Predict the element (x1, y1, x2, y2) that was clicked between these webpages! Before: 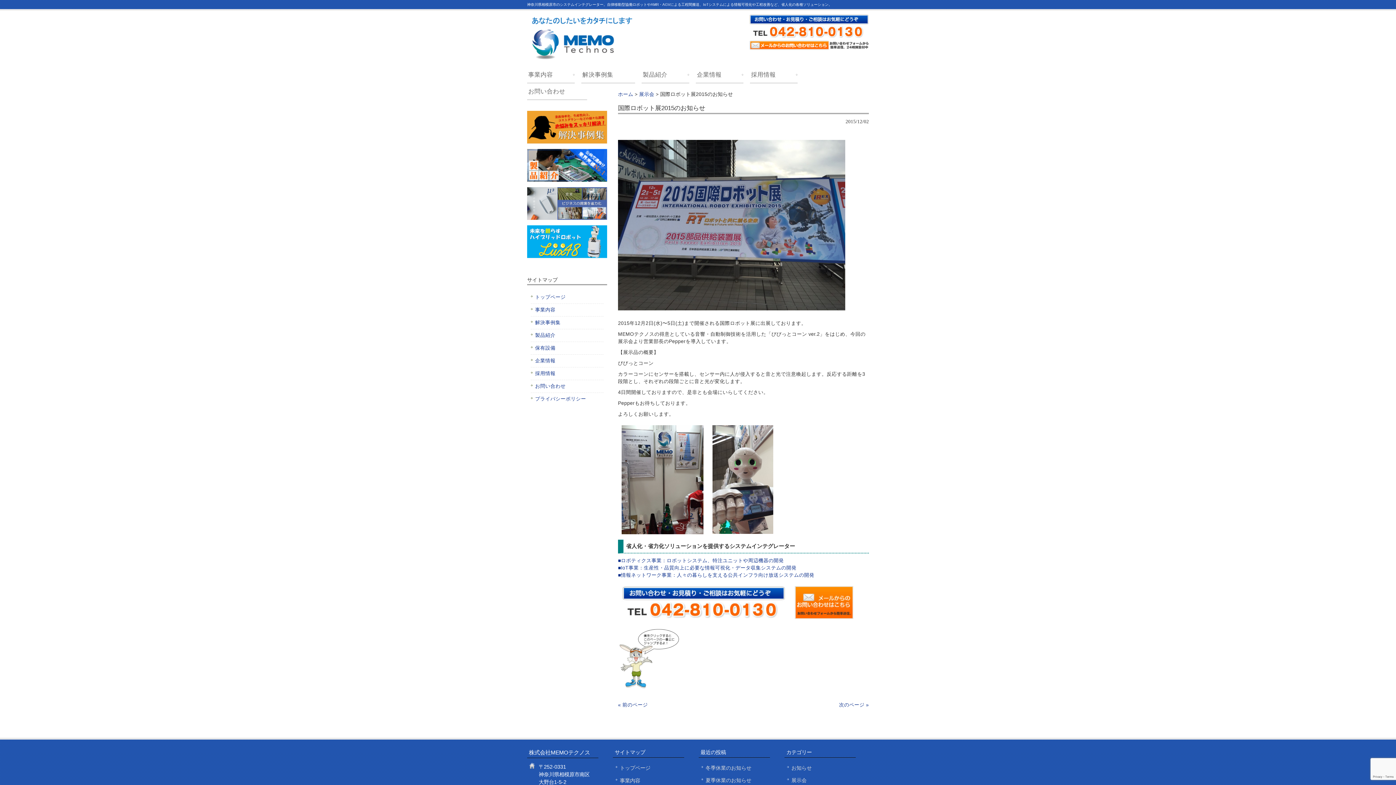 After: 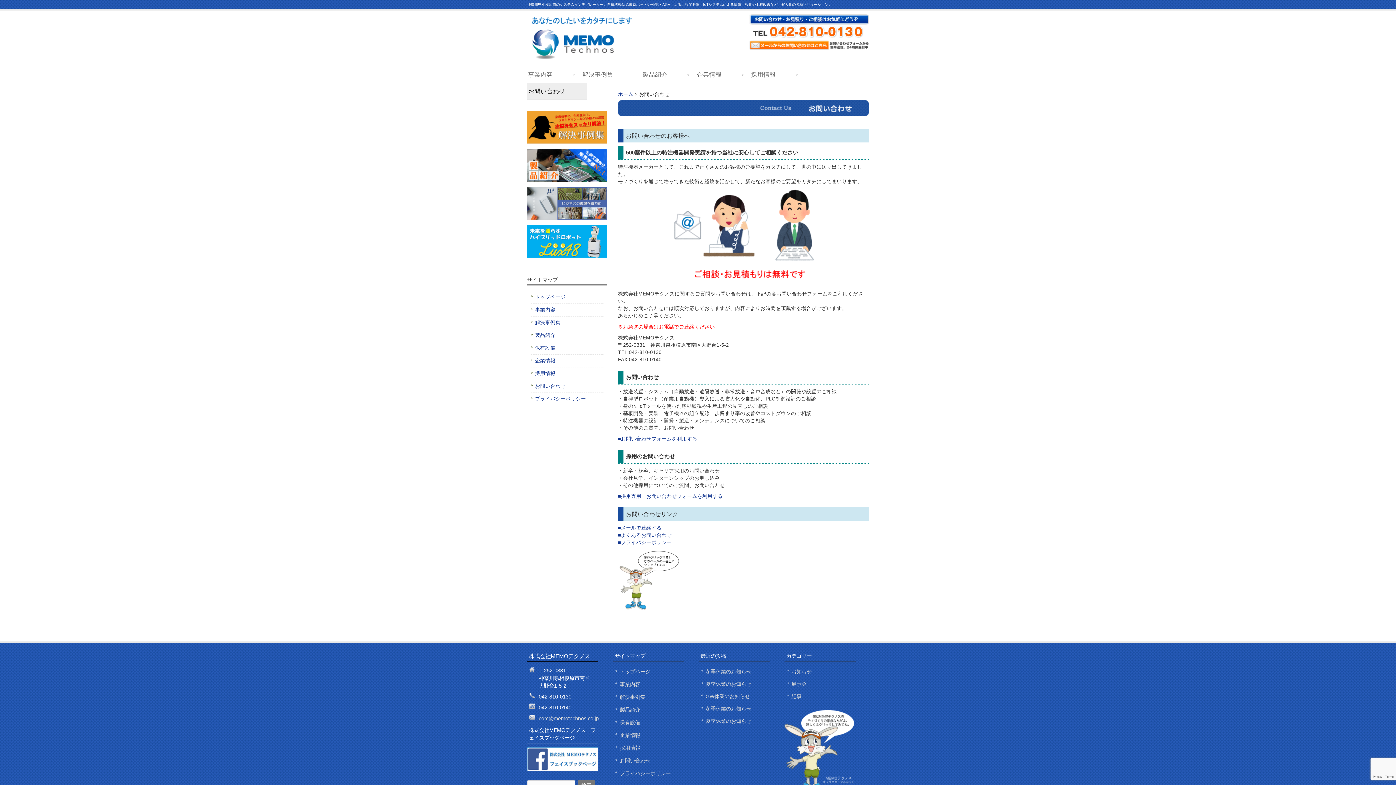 Action: label: お問い合わせ bbox: (530, 380, 603, 393)